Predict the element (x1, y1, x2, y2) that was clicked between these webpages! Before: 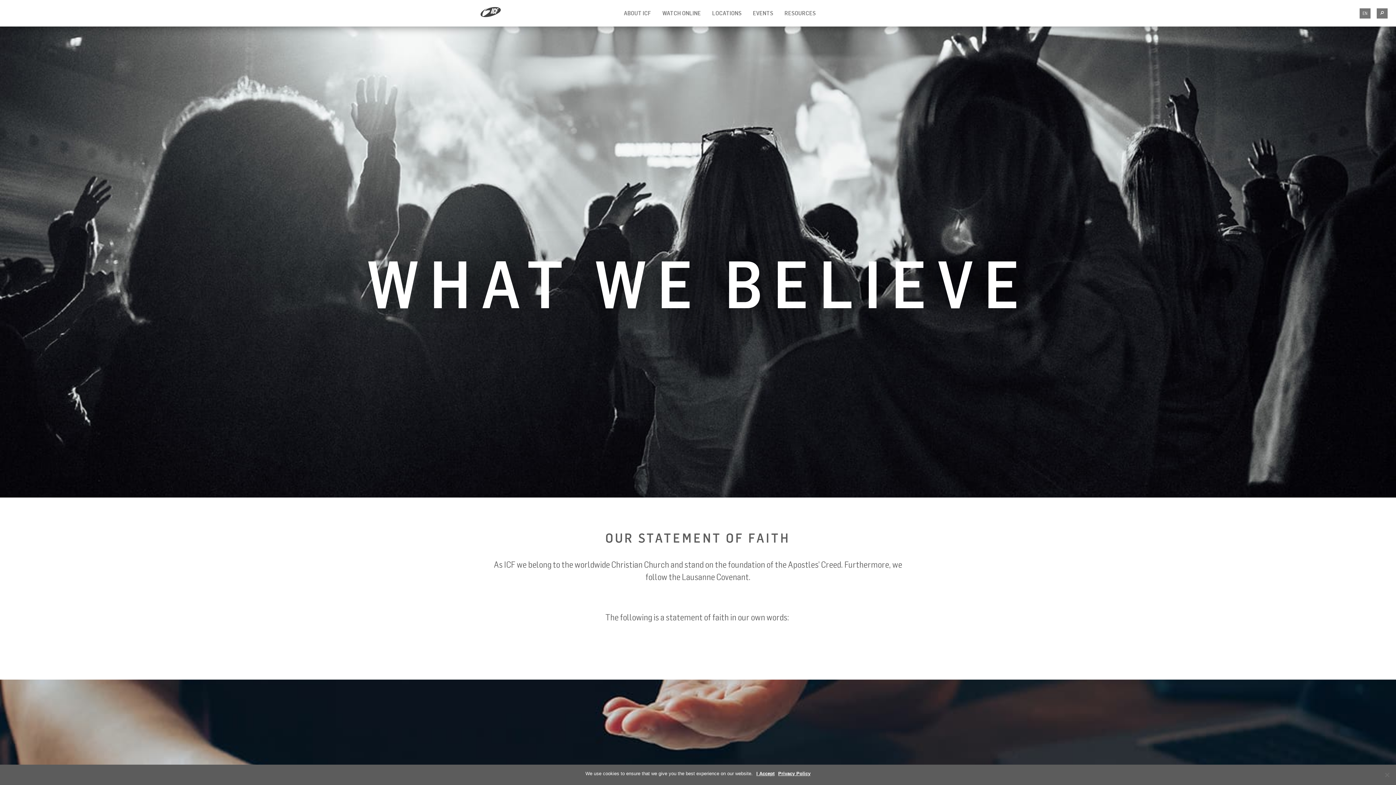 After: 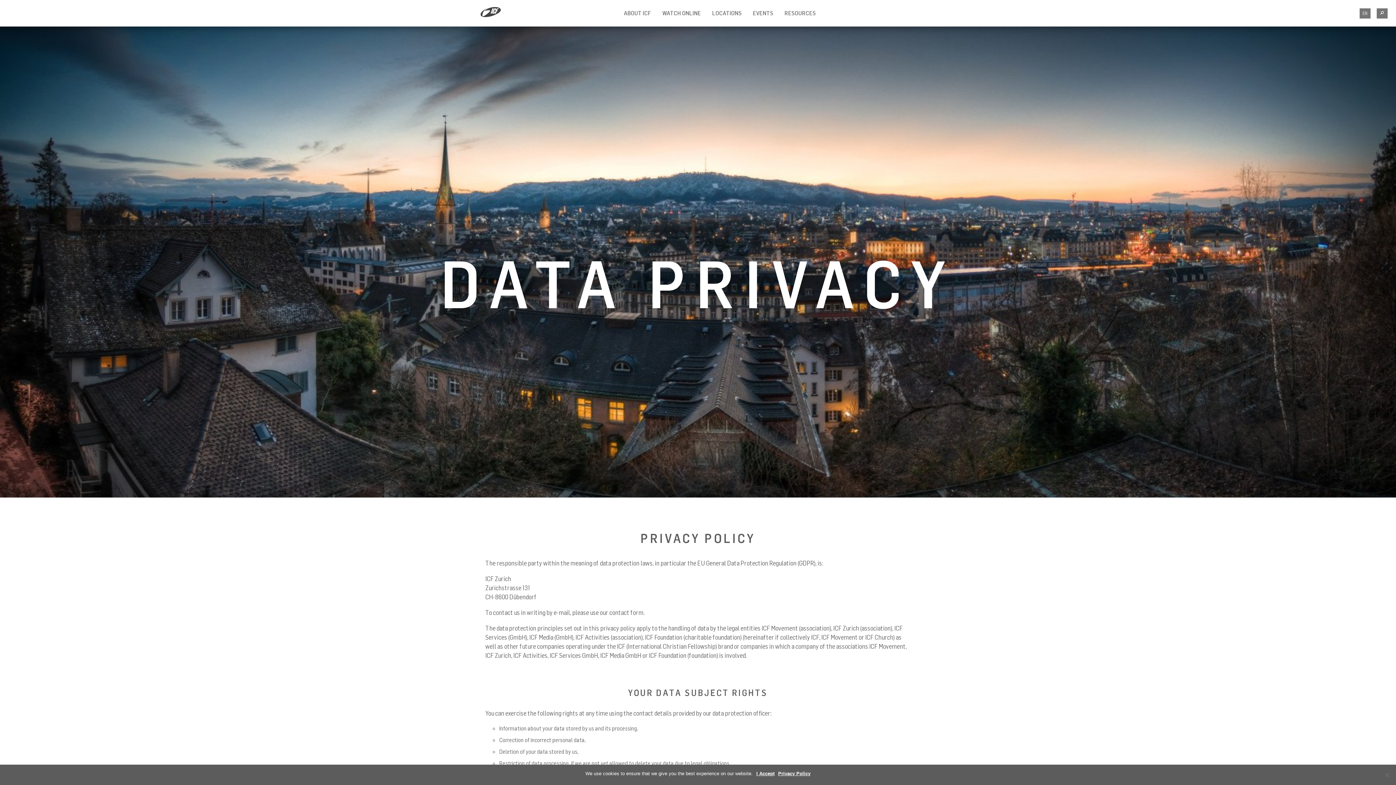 Action: bbox: (778, 770, 810, 777) label: Privacy Policy